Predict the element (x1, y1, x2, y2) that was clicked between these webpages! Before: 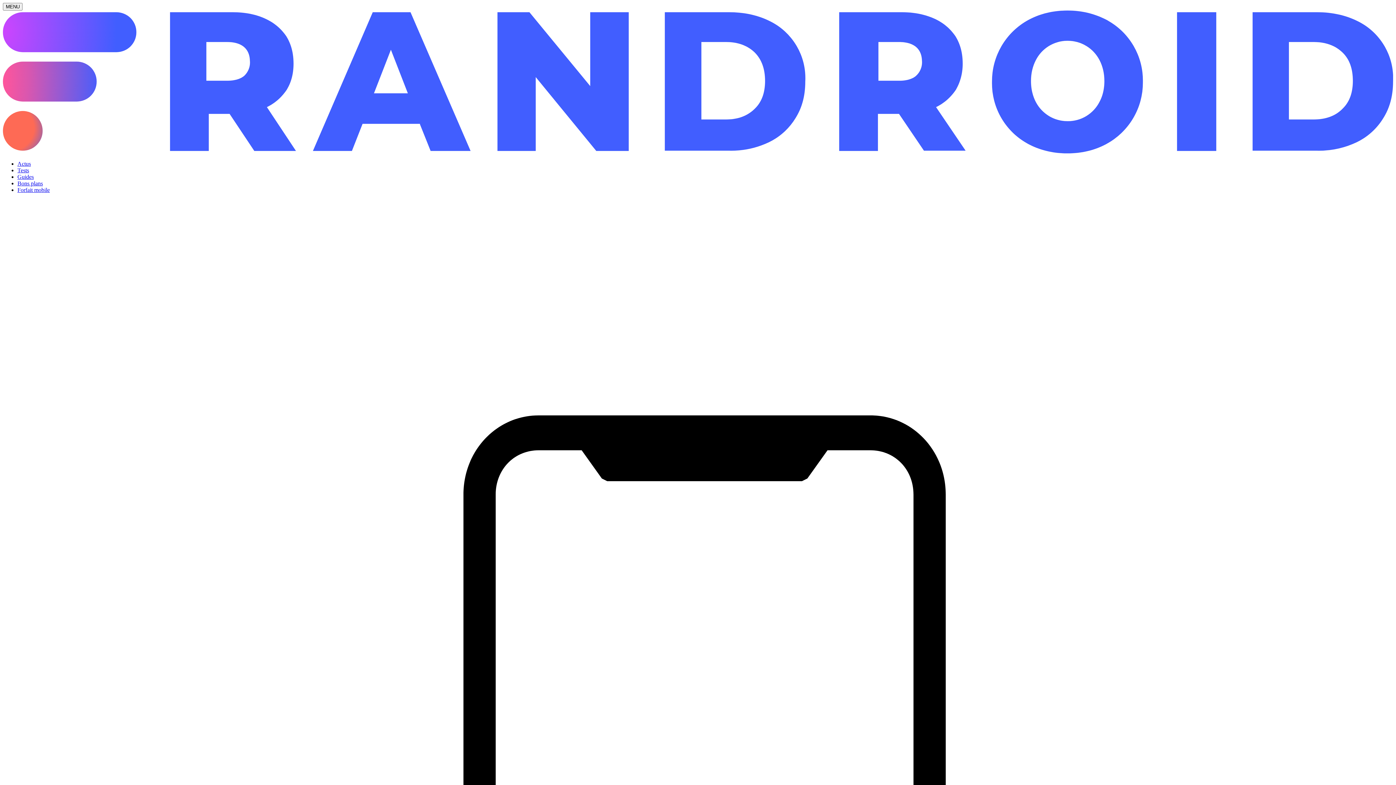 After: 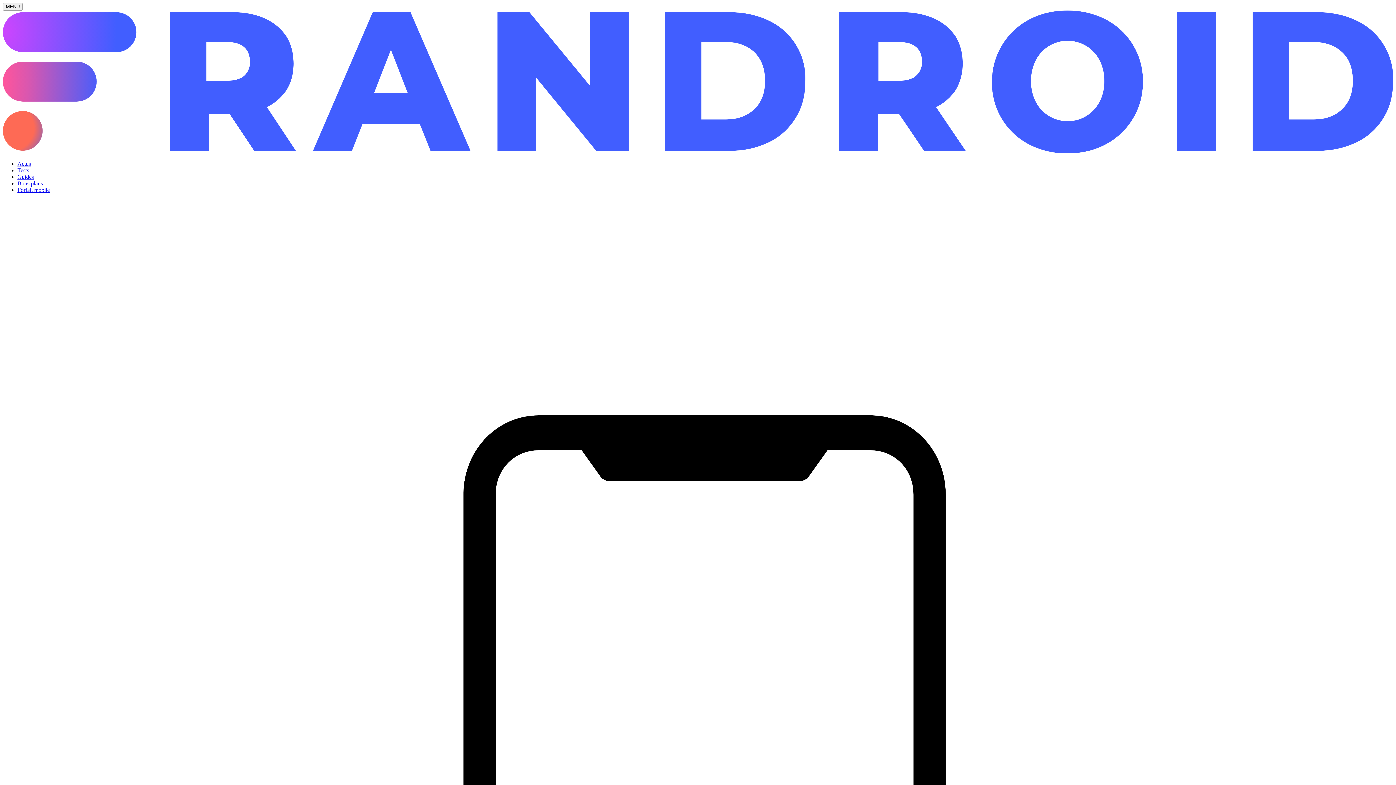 Action: bbox: (17, 173, 33, 180) label: Guides